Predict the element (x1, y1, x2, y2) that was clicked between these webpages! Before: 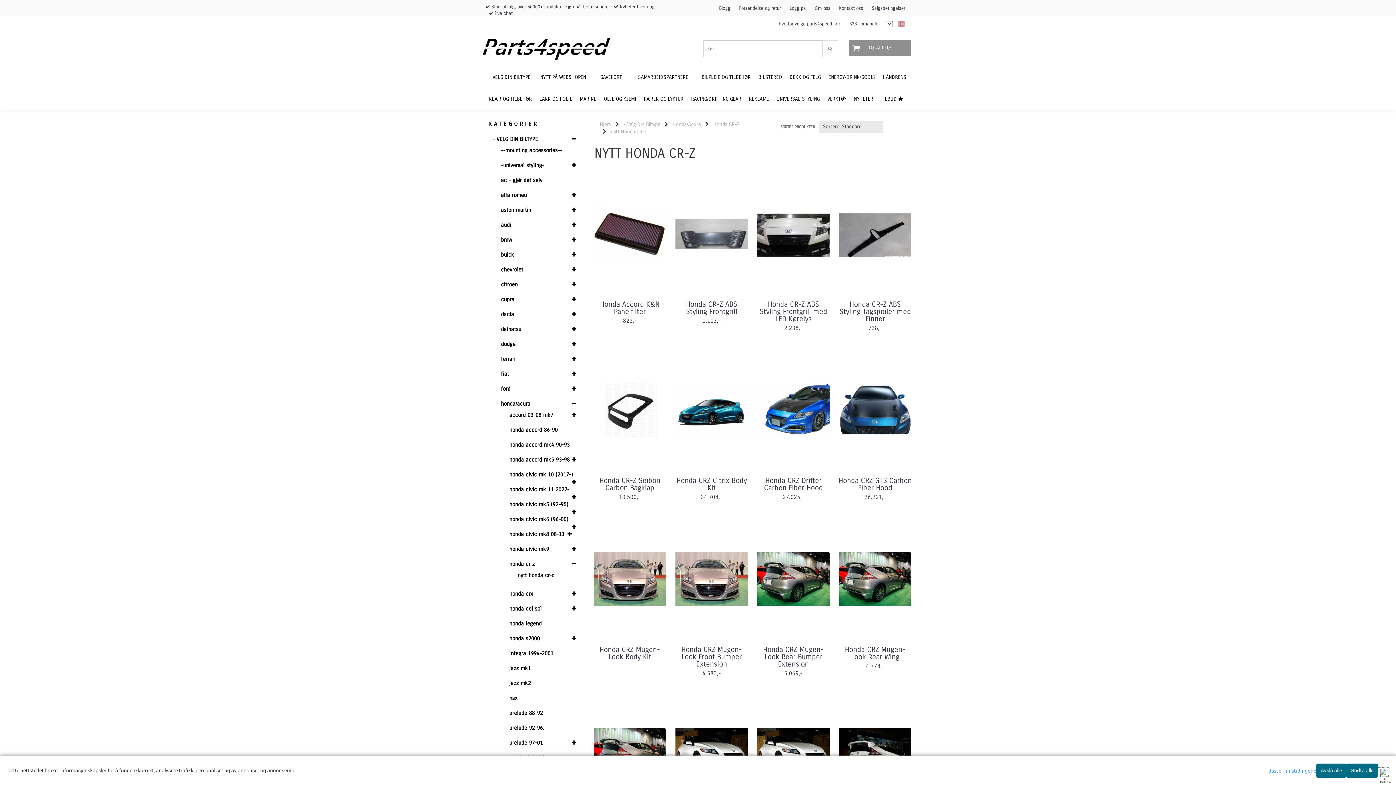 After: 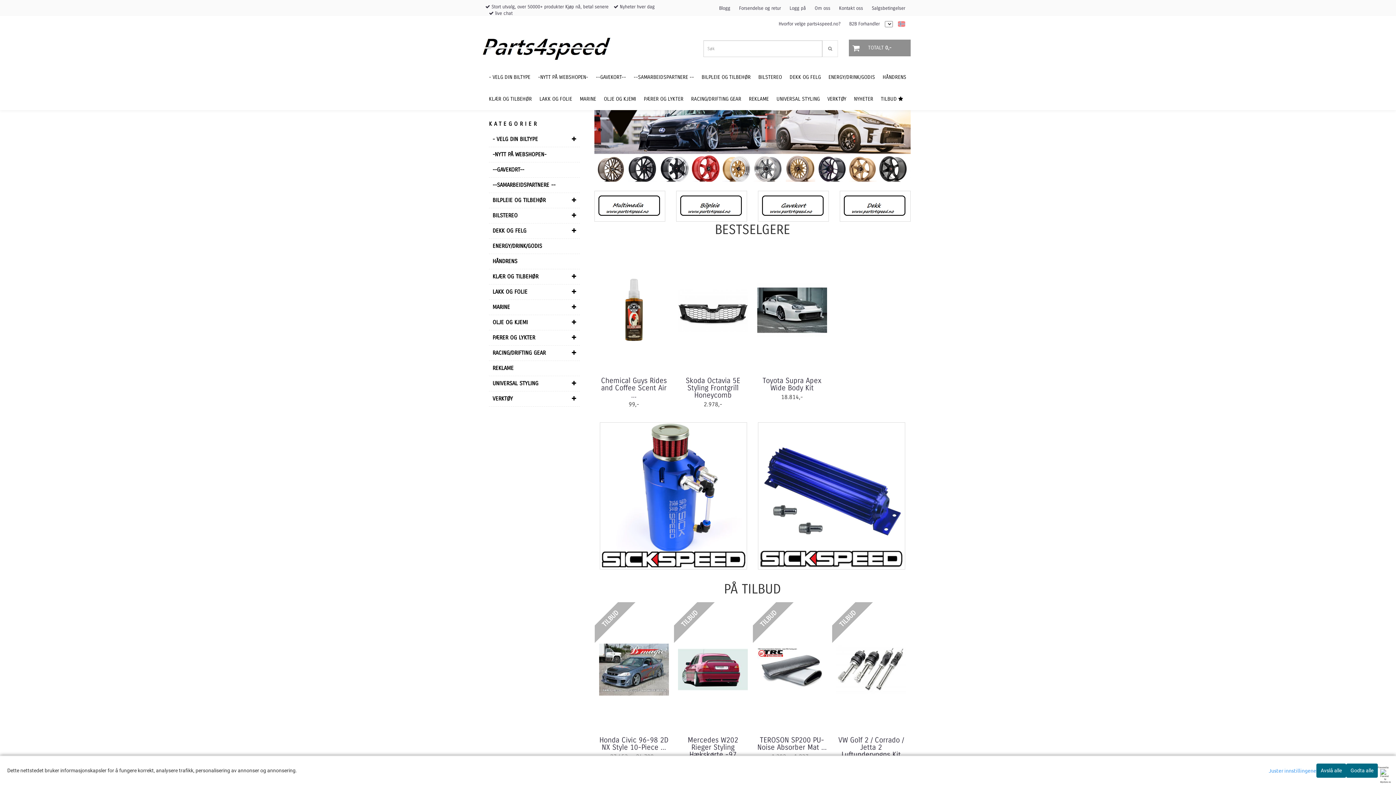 Action: bbox: (894, 16, 905, 31)